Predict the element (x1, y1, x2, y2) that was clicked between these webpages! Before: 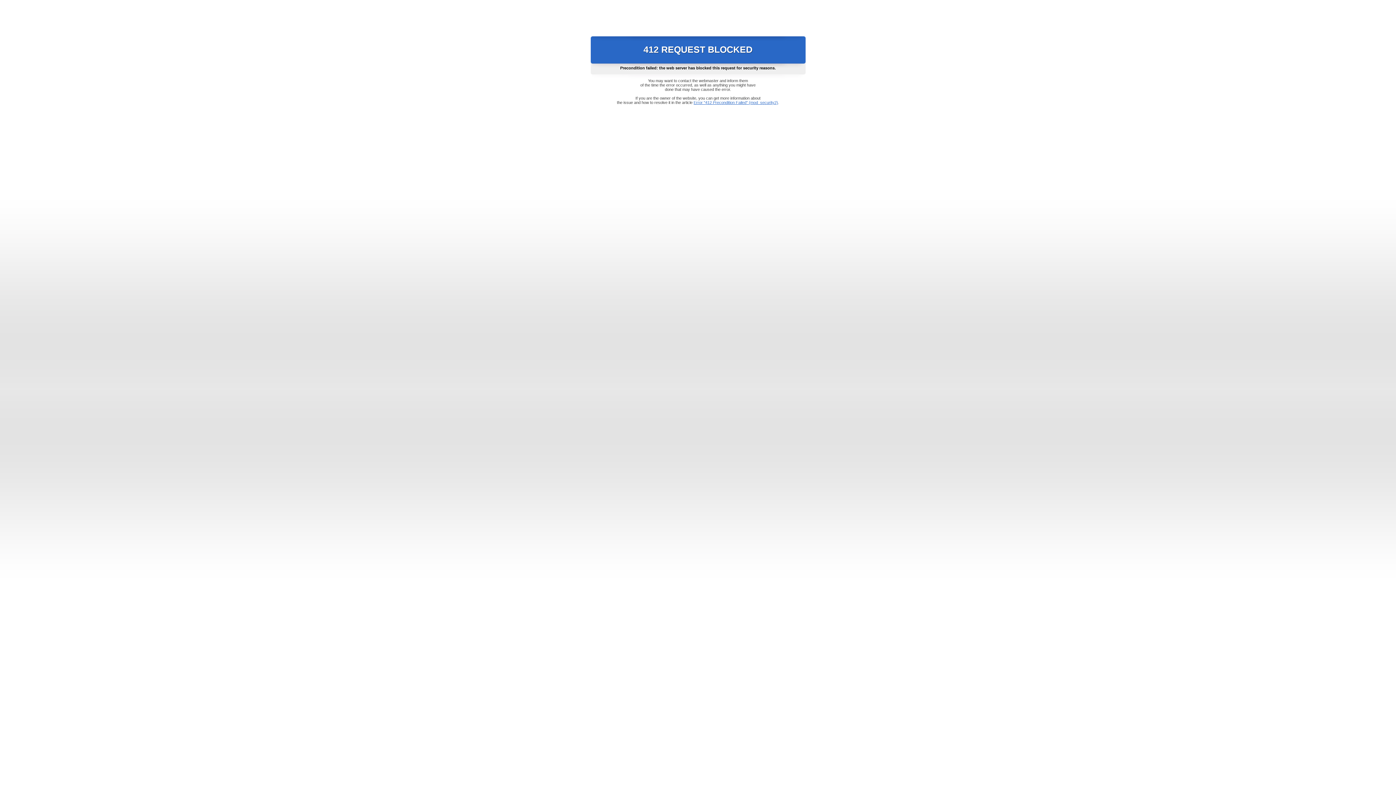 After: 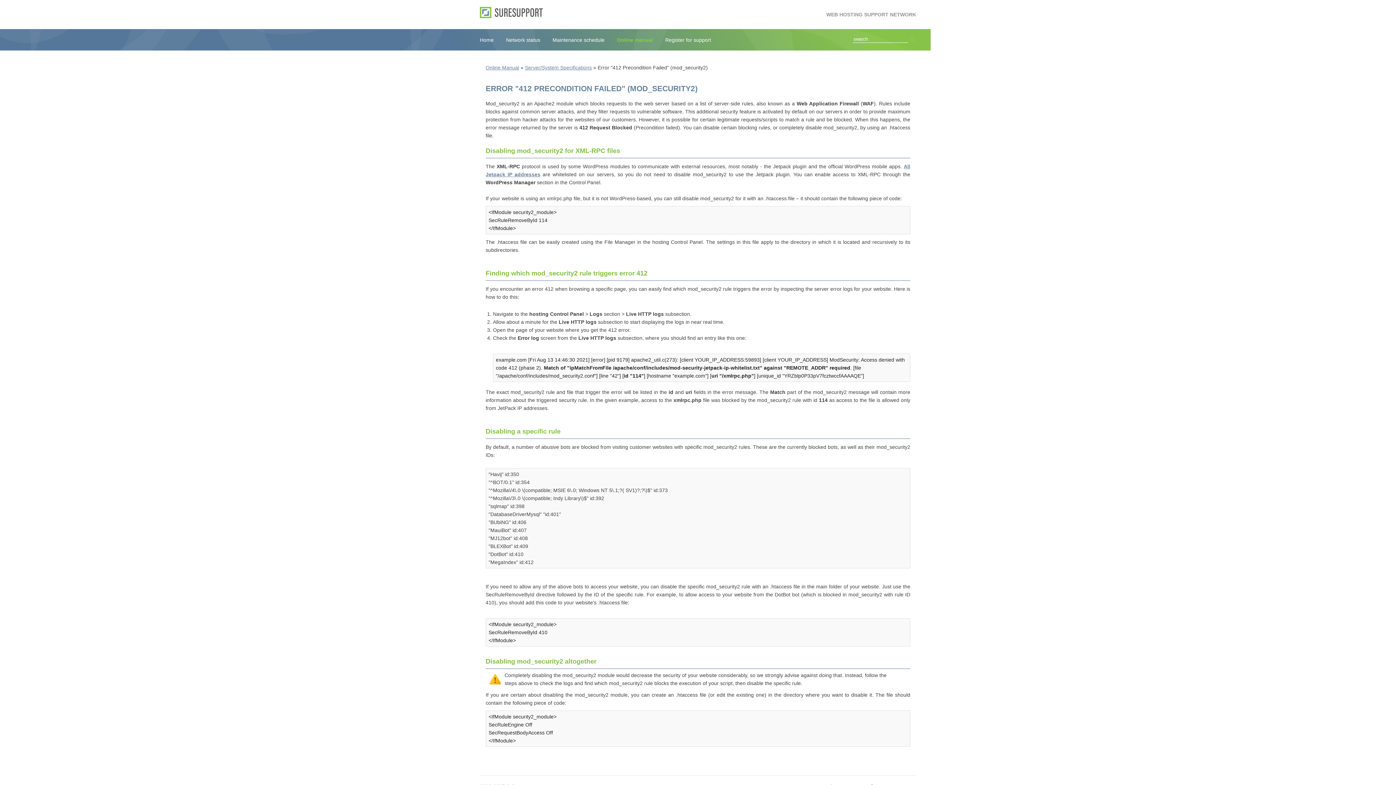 Action: bbox: (693, 100, 778, 104) label: Error "412 Precondition Failed" (mod_security2)